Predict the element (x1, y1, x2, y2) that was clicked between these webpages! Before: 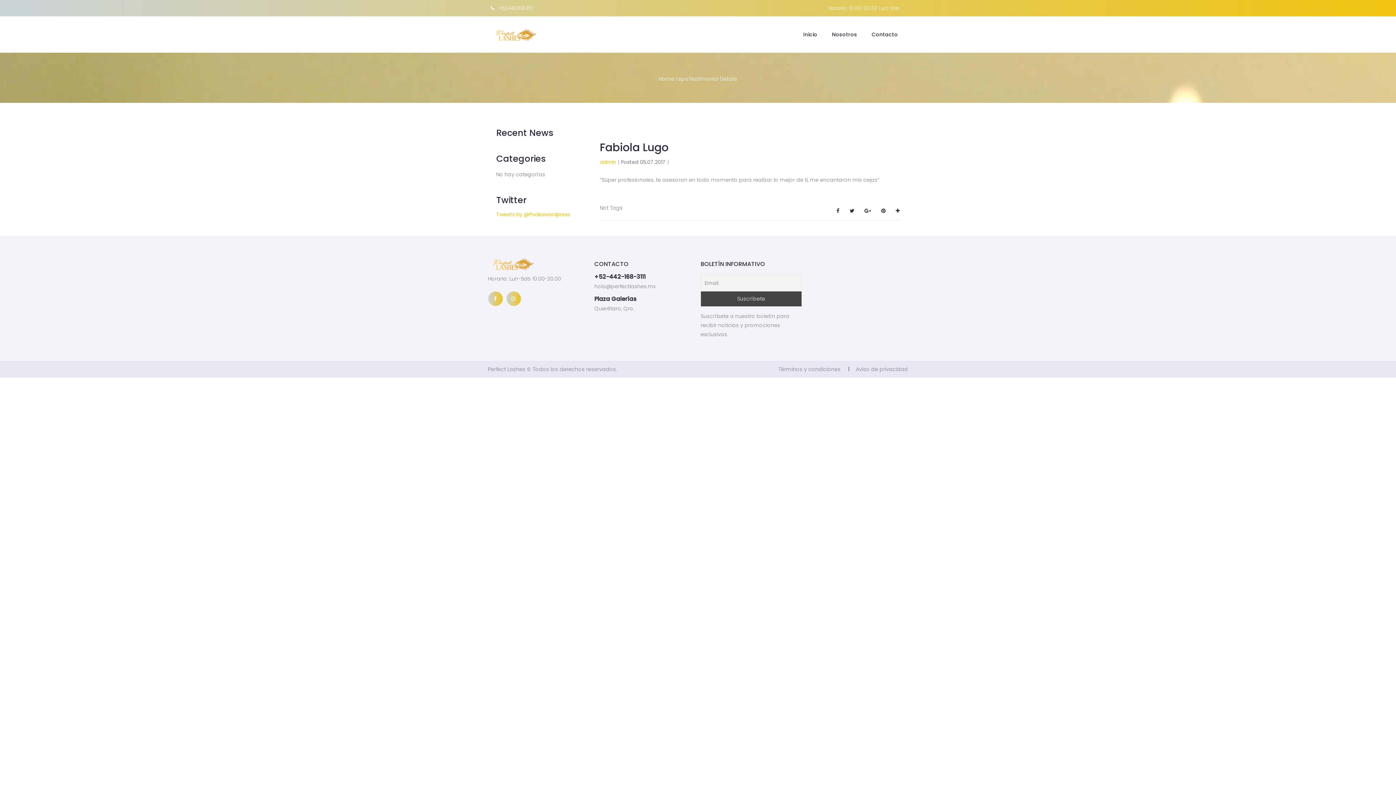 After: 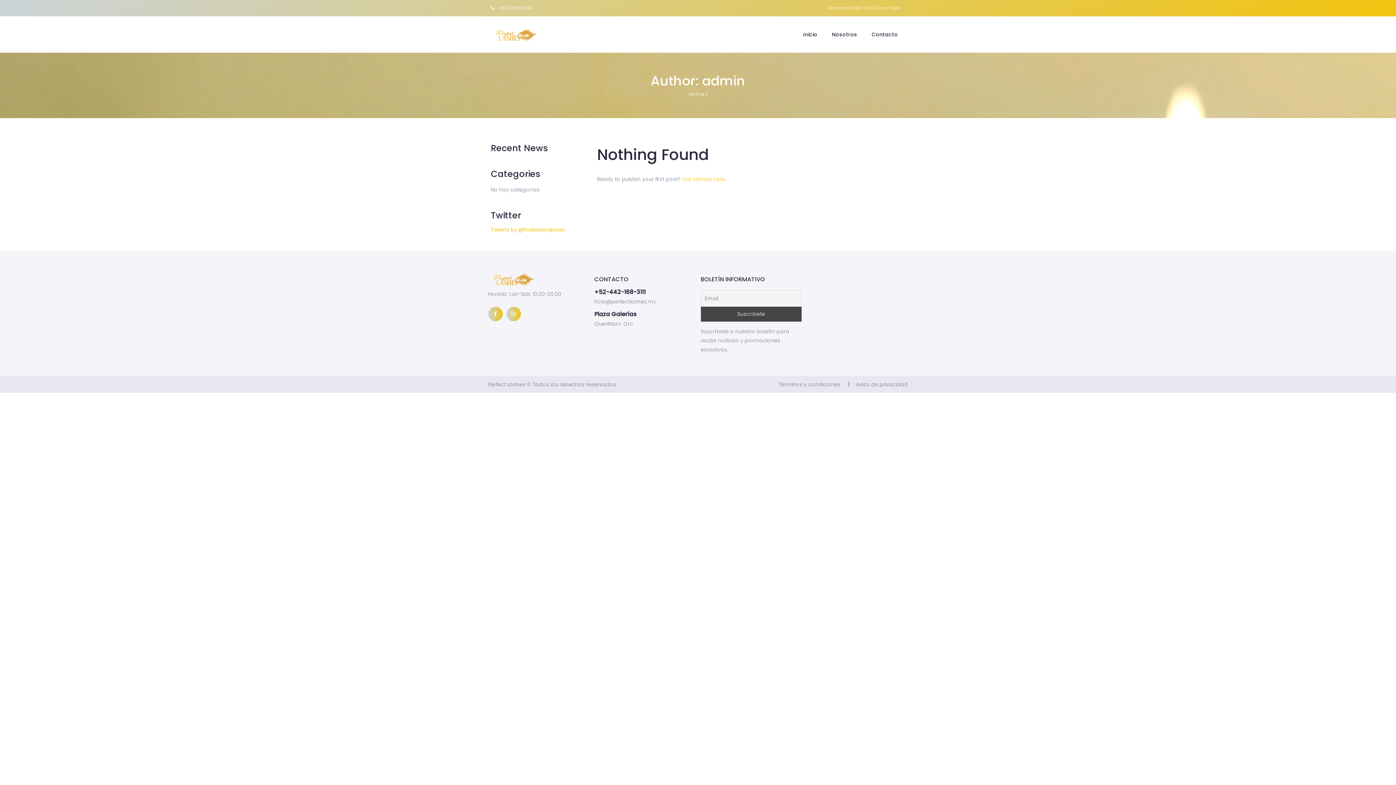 Action: label: admin bbox: (600, 158, 616, 165)